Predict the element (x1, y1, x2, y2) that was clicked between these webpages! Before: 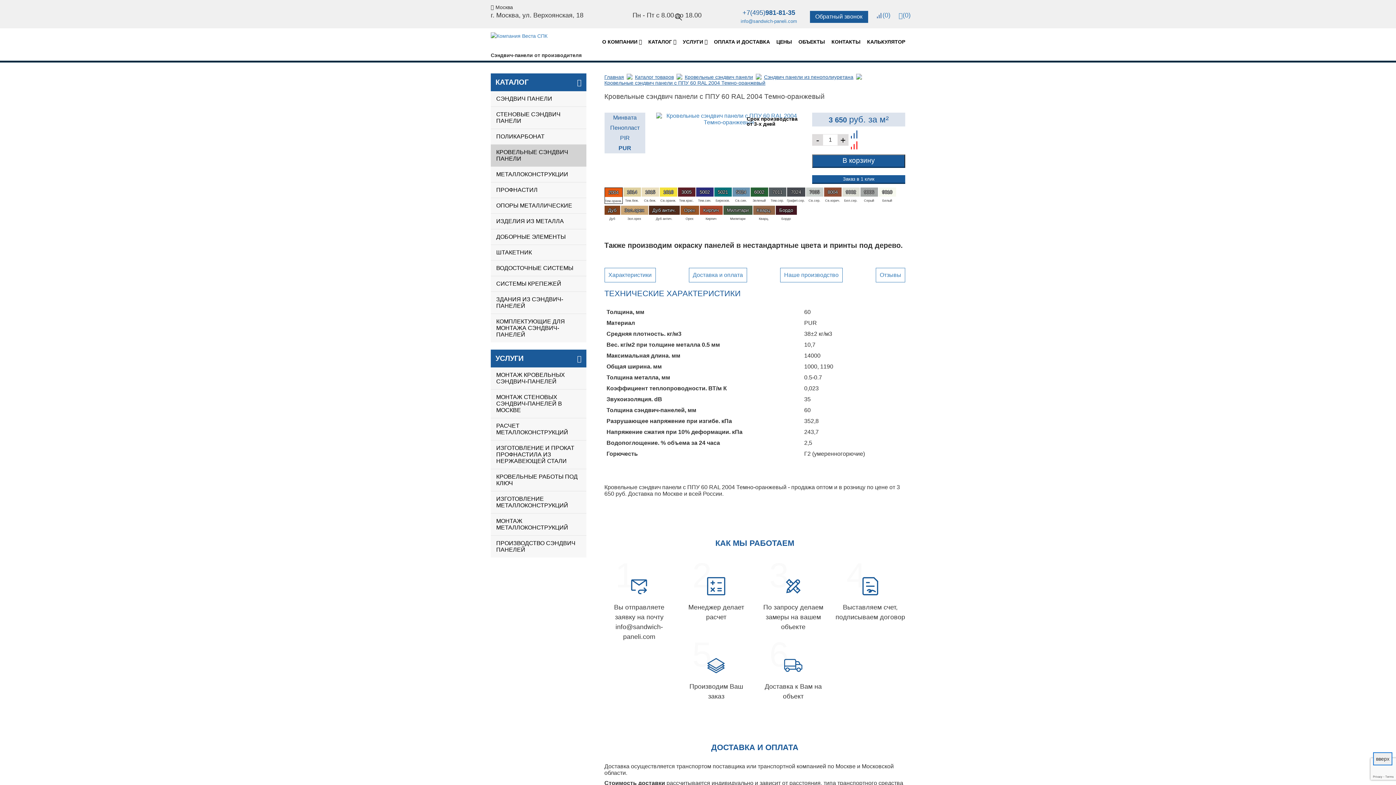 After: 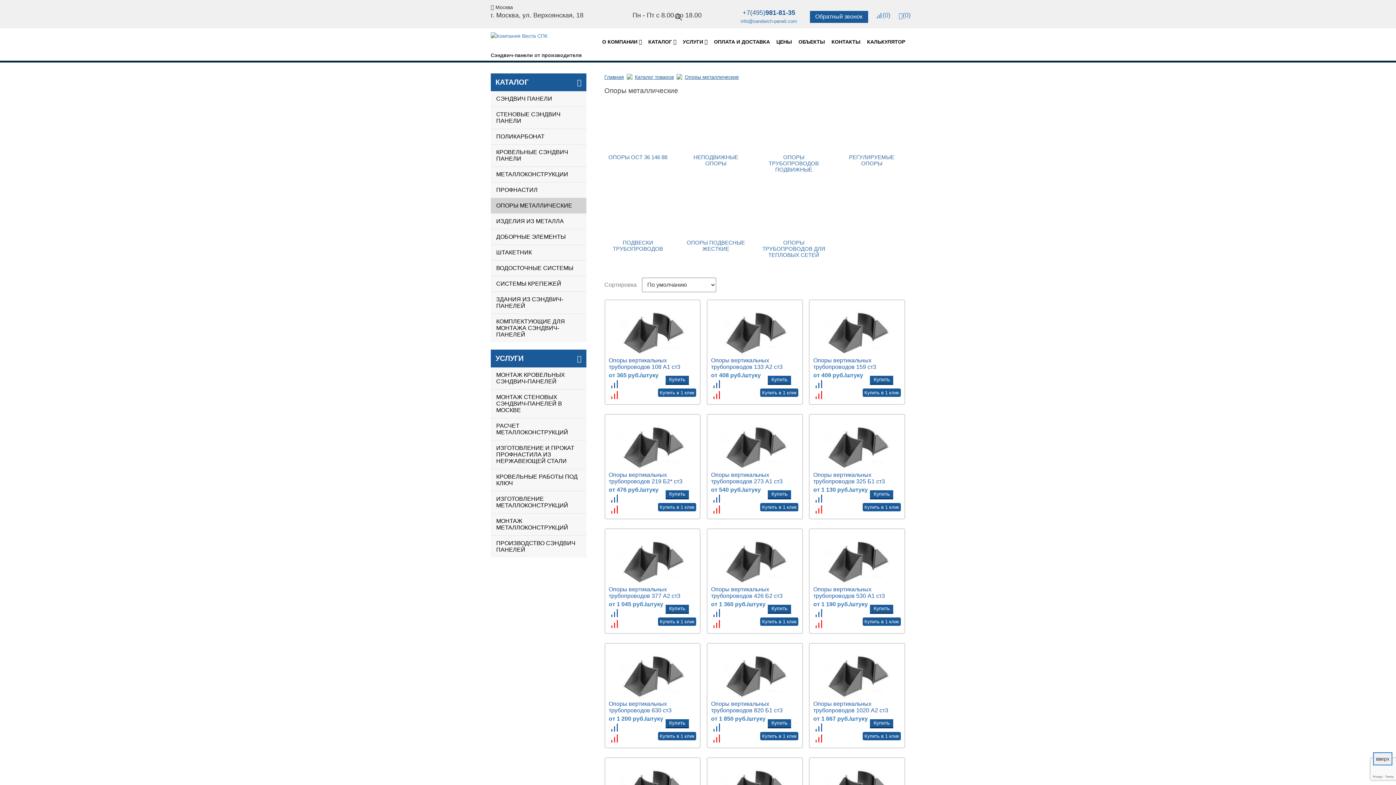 Action: bbox: (490, 198, 586, 213) label: ОПОРЫ МЕТАЛЛИЧЕСКИЕ